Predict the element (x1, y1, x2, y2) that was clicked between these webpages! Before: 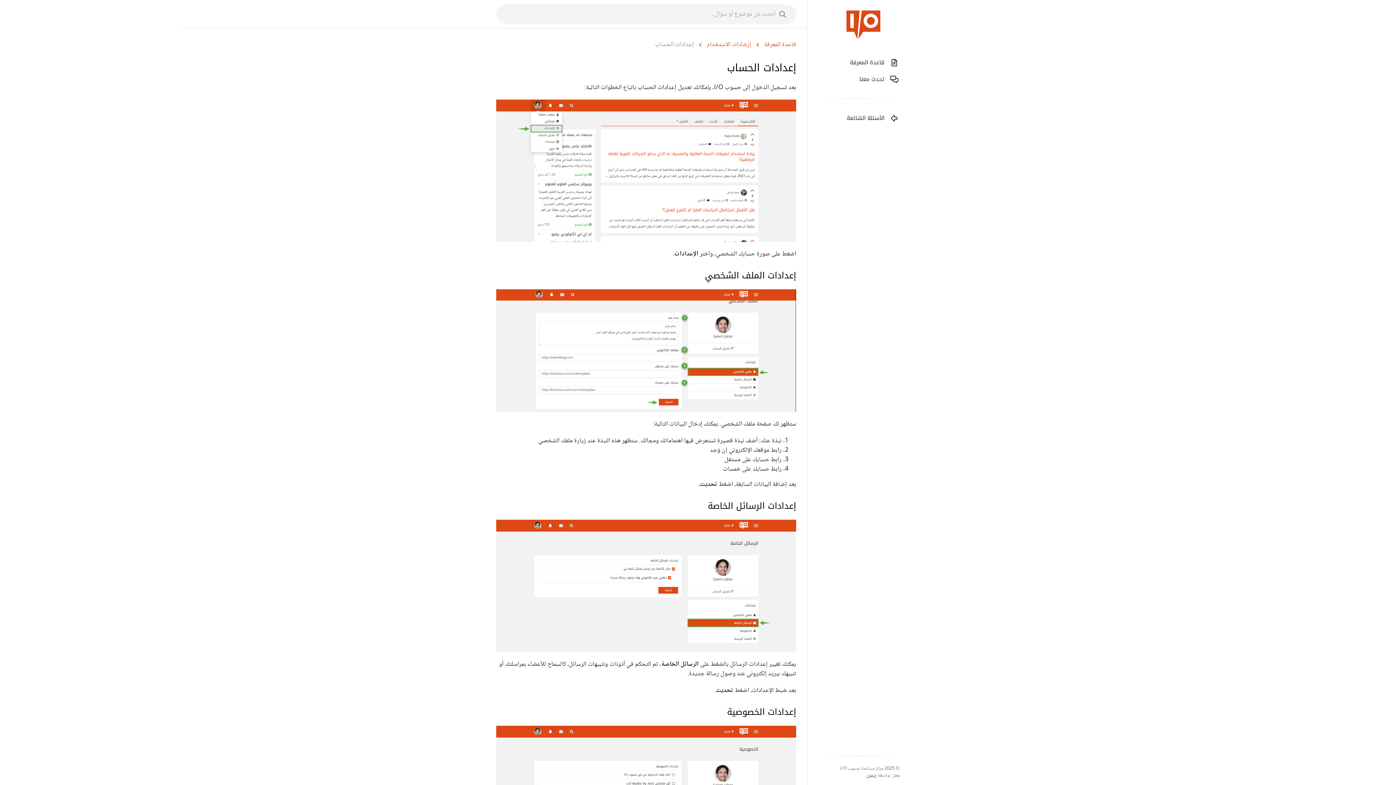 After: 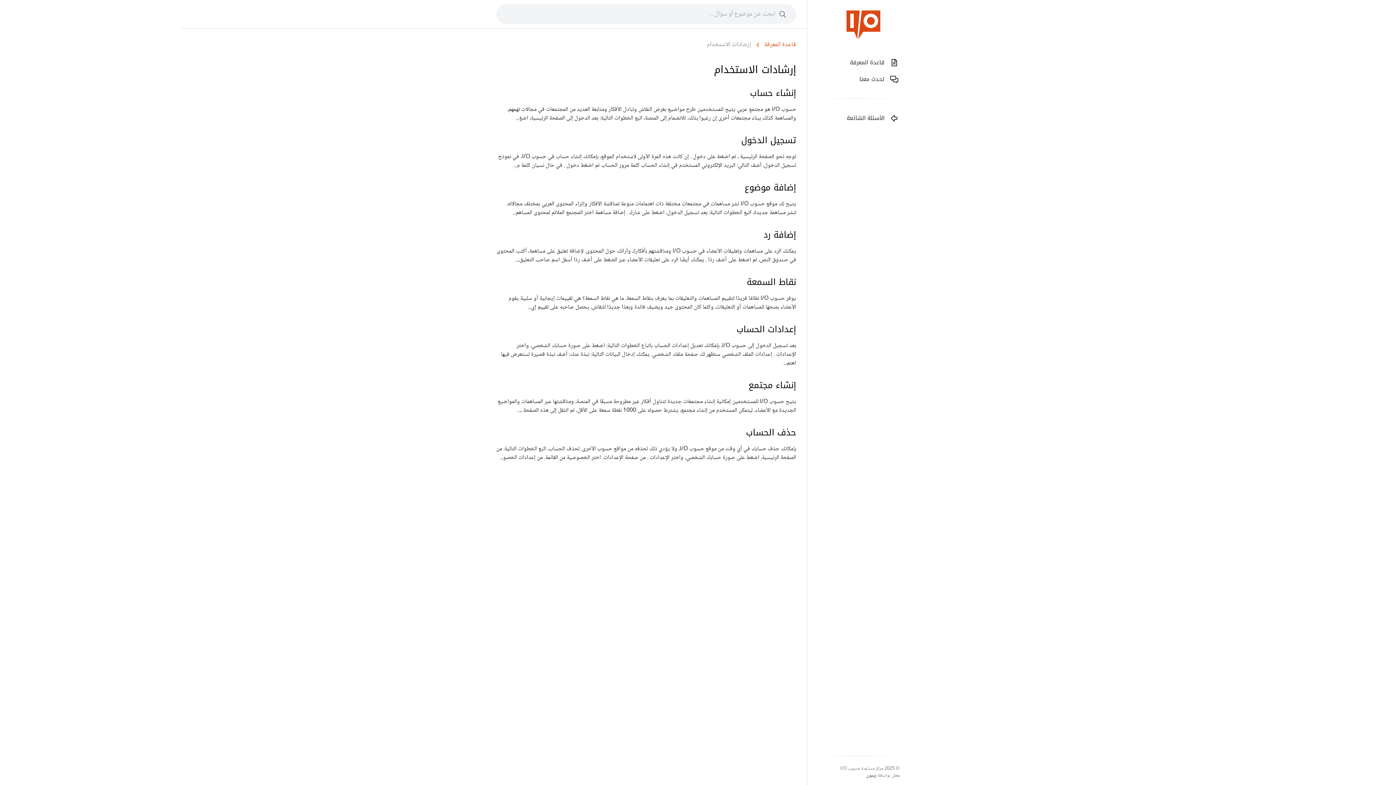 Action: label: إرشادات الاستخدام bbox: (706, 40, 751, 49)